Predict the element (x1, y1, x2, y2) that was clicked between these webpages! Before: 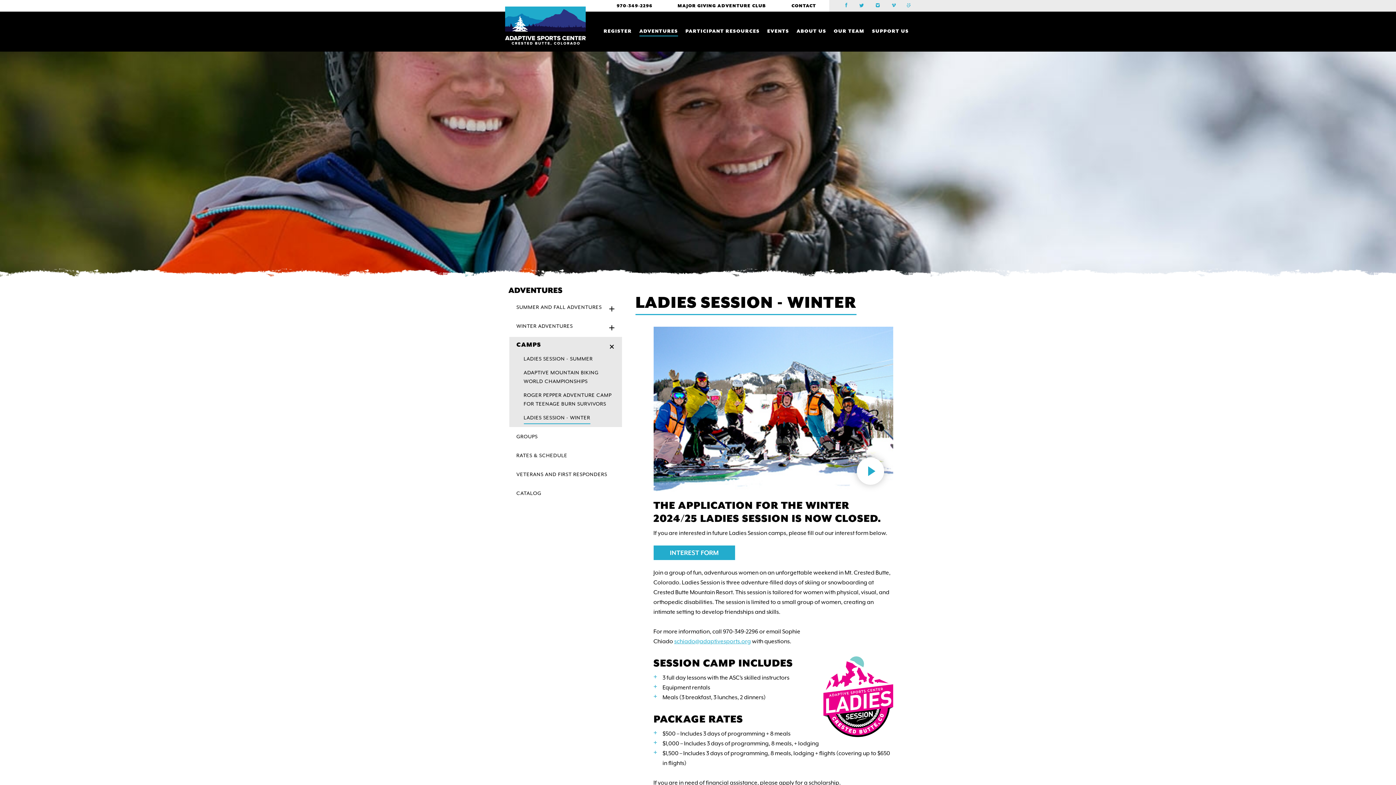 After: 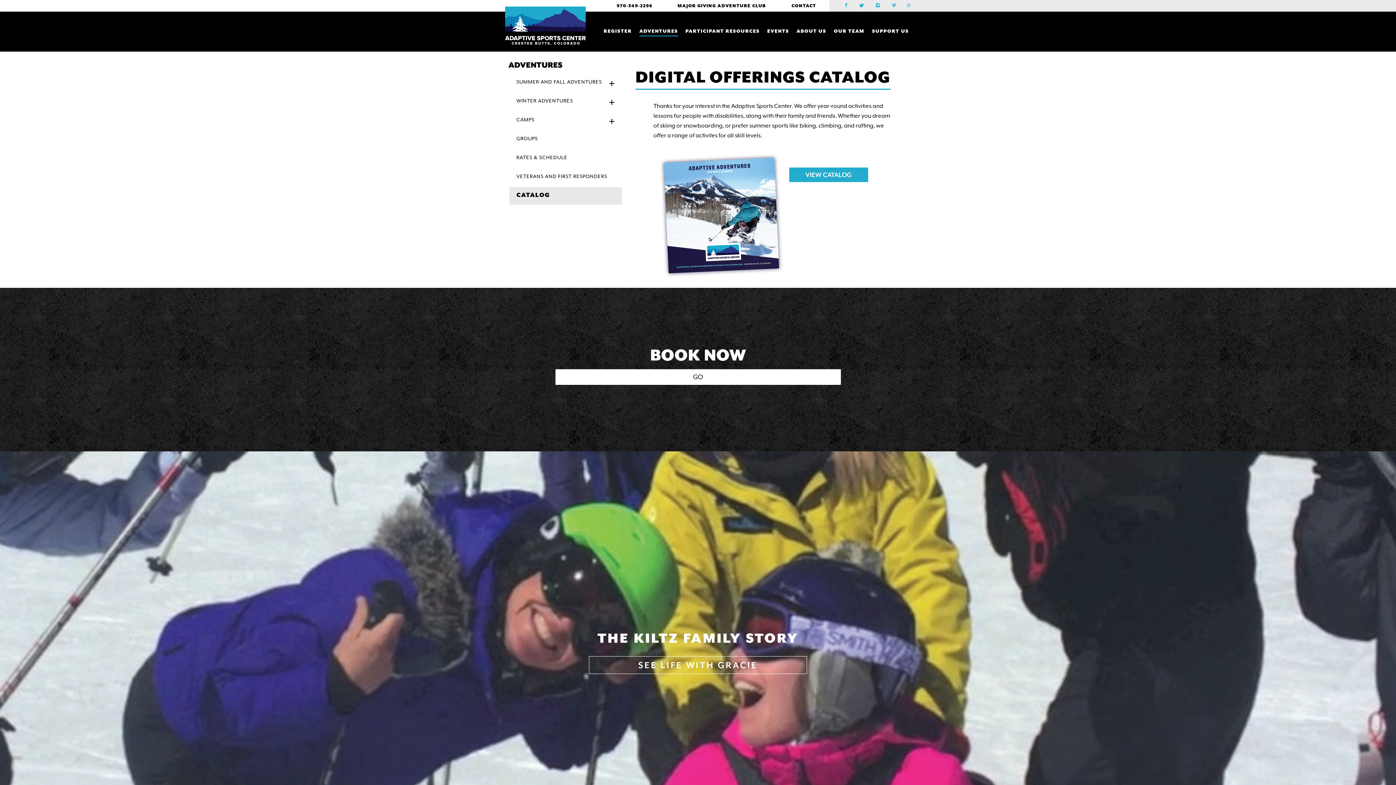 Action: label: CATALOG bbox: (516, 487, 614, 501)